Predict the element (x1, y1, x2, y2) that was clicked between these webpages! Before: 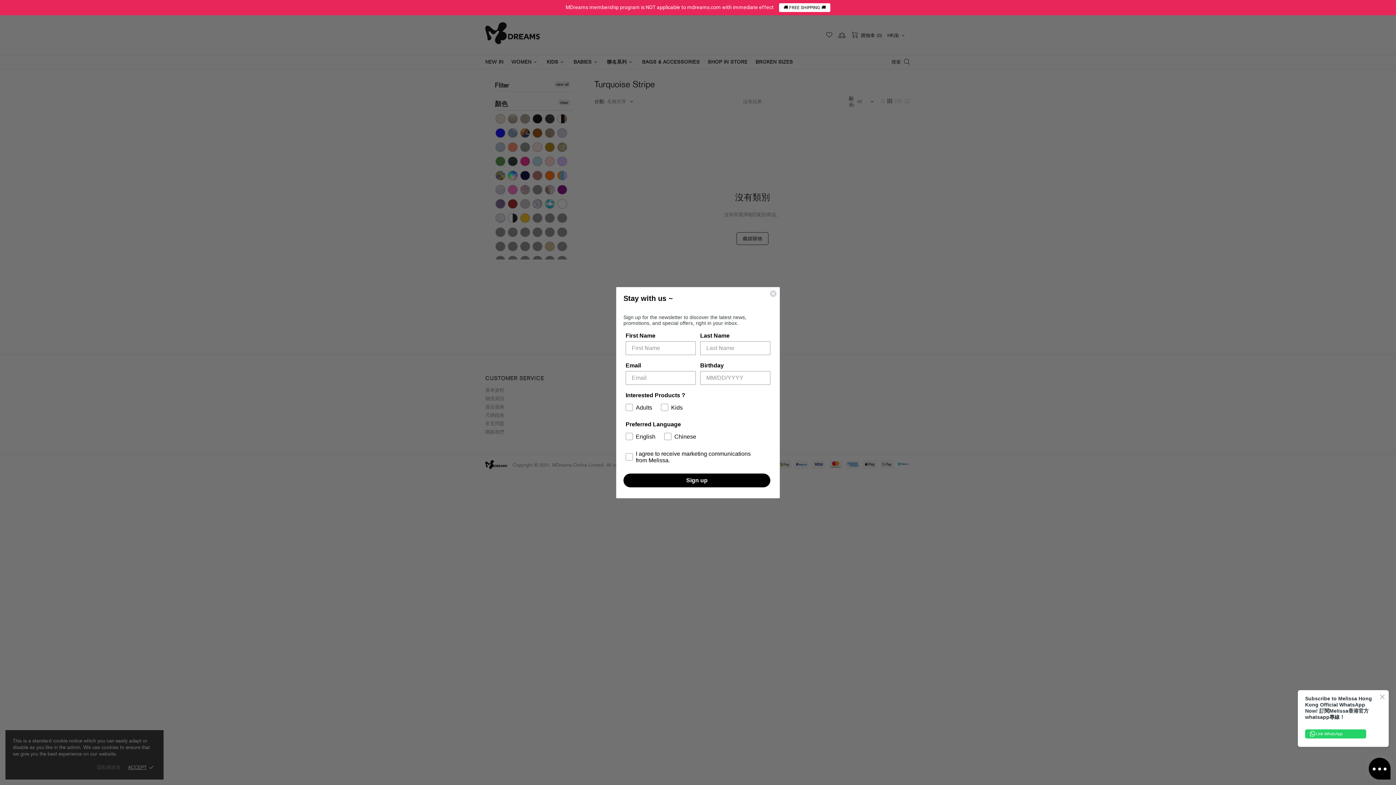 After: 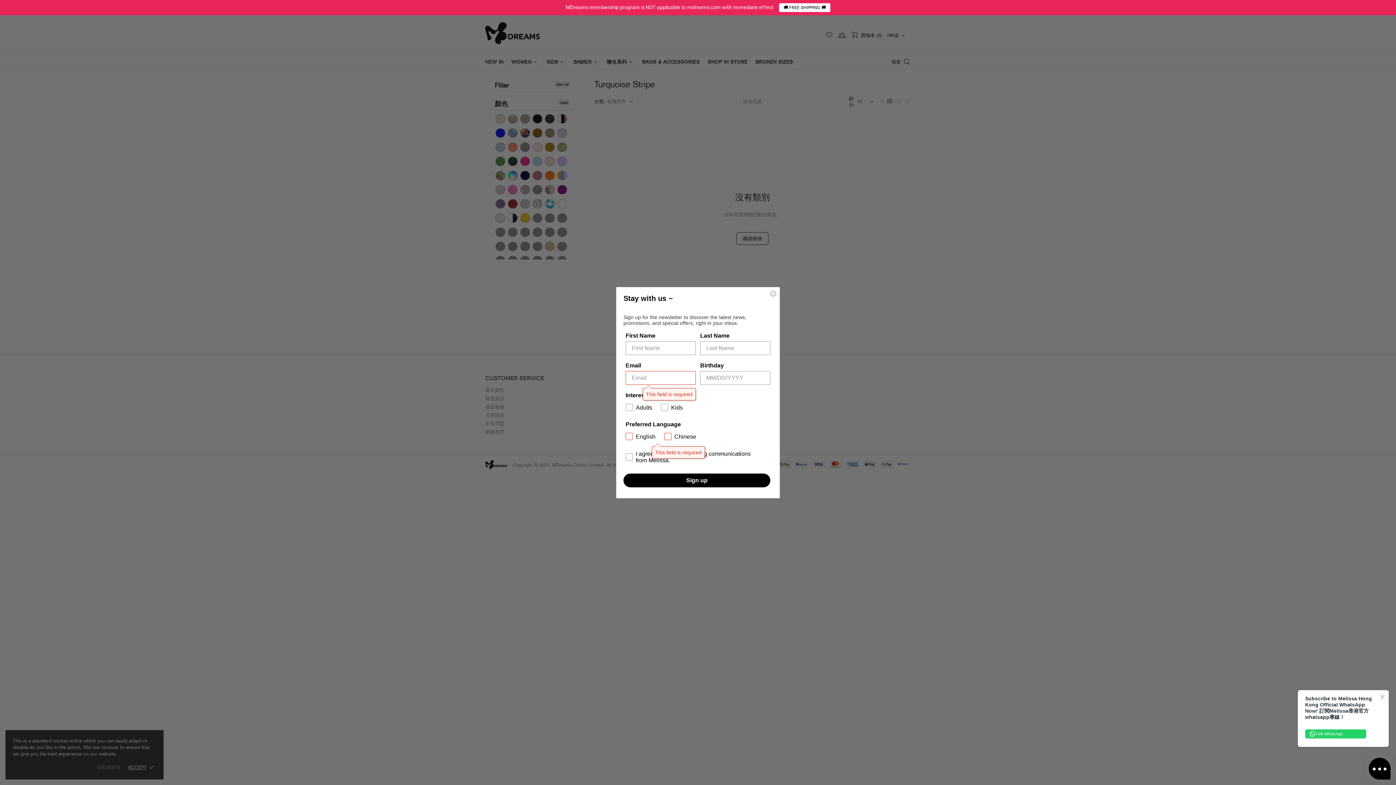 Action: bbox: (623, 473, 770, 487) label: Sign up